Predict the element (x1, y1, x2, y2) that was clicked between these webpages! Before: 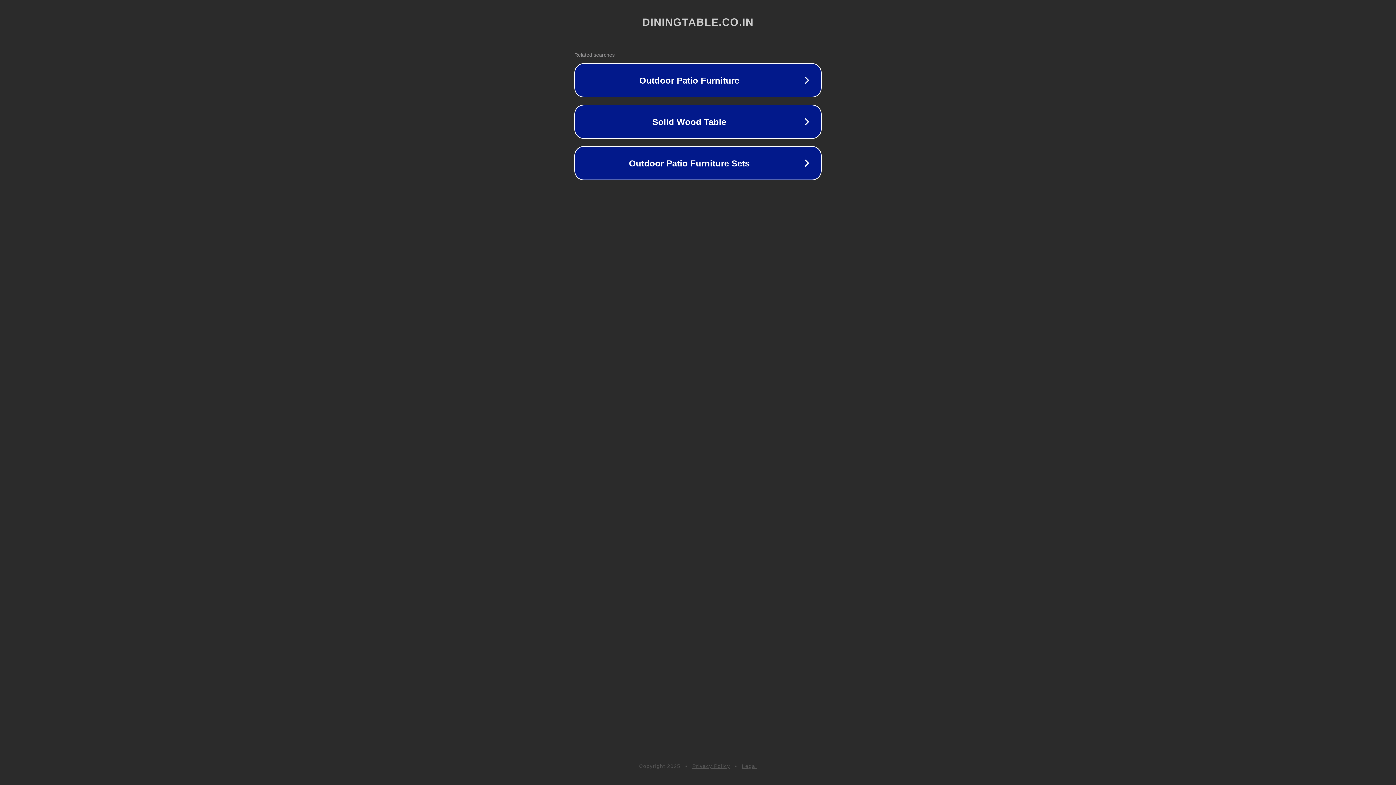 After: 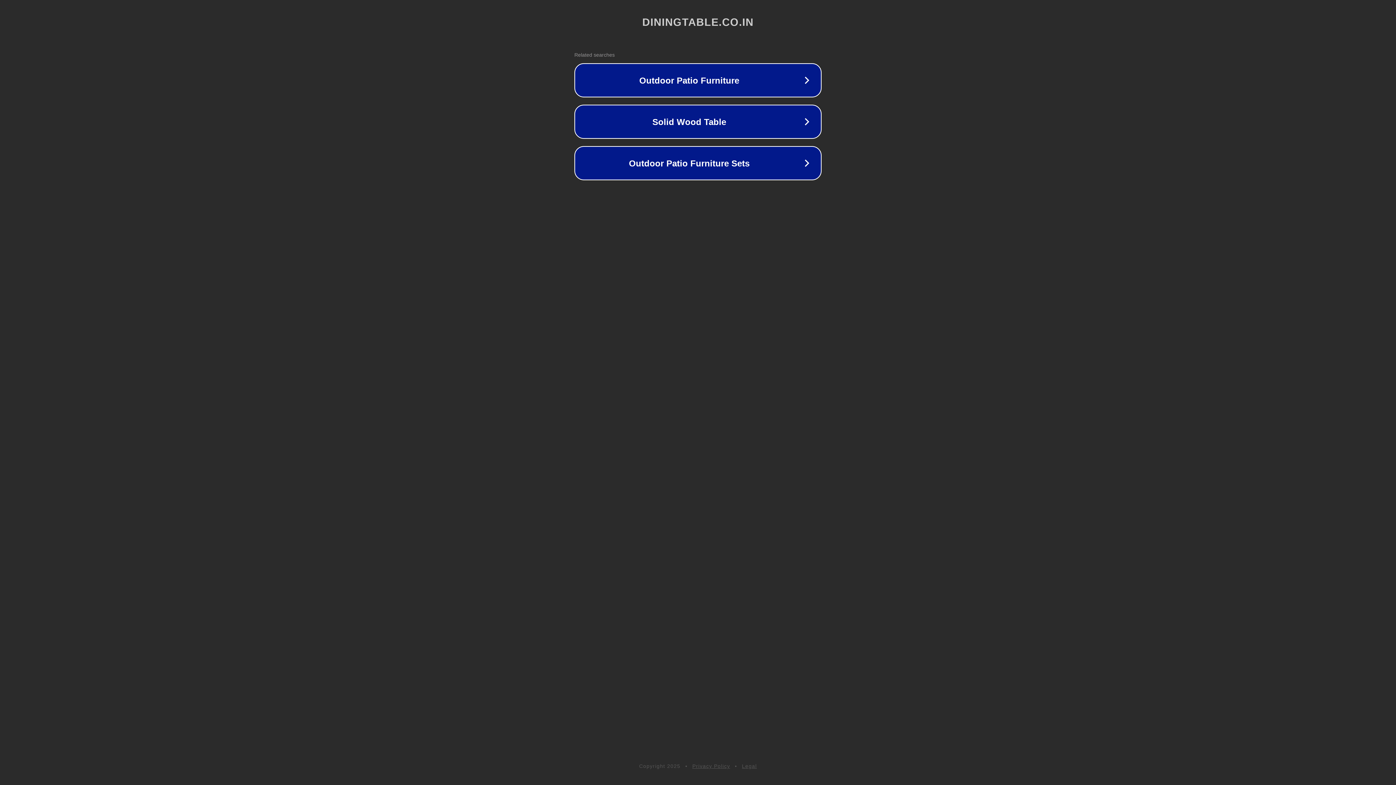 Action: bbox: (742, 763, 757, 769) label: Legal